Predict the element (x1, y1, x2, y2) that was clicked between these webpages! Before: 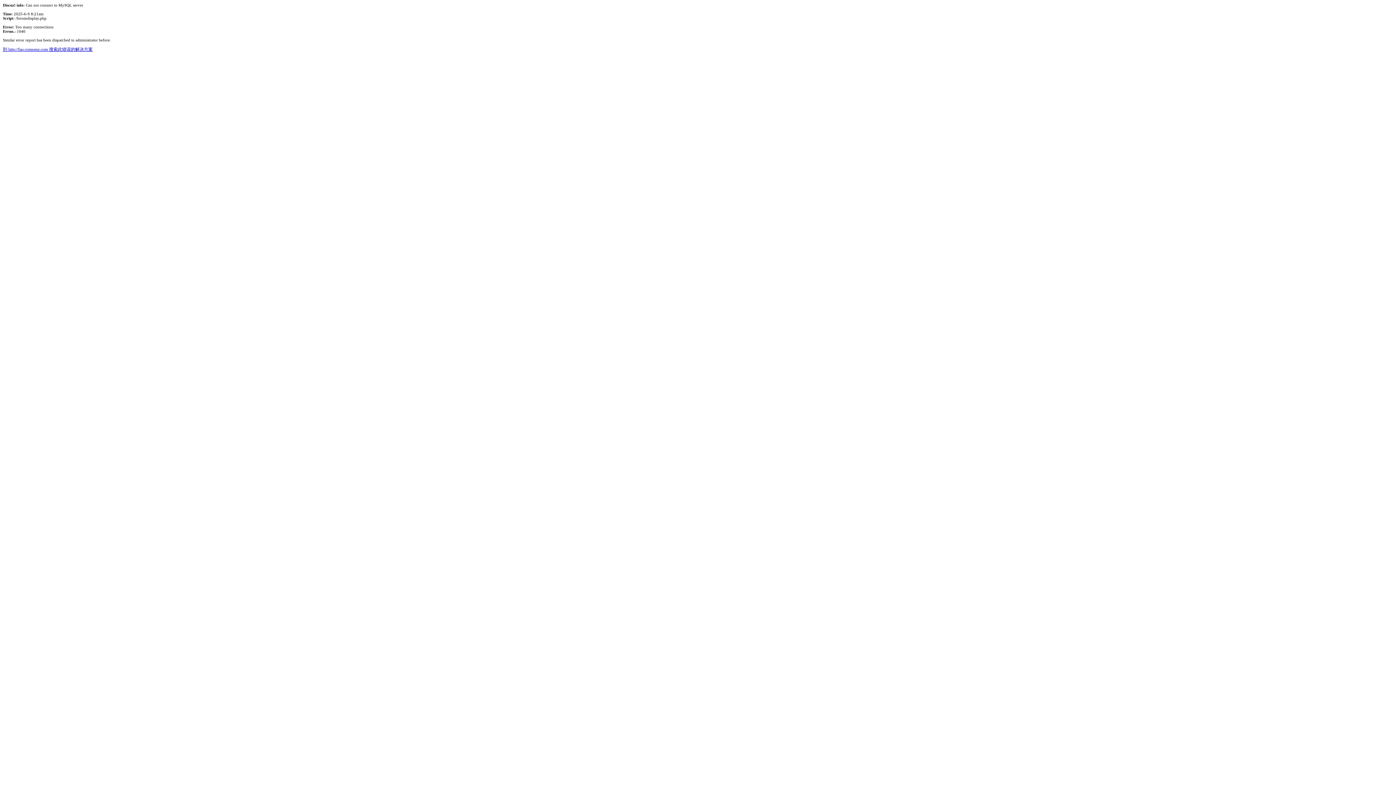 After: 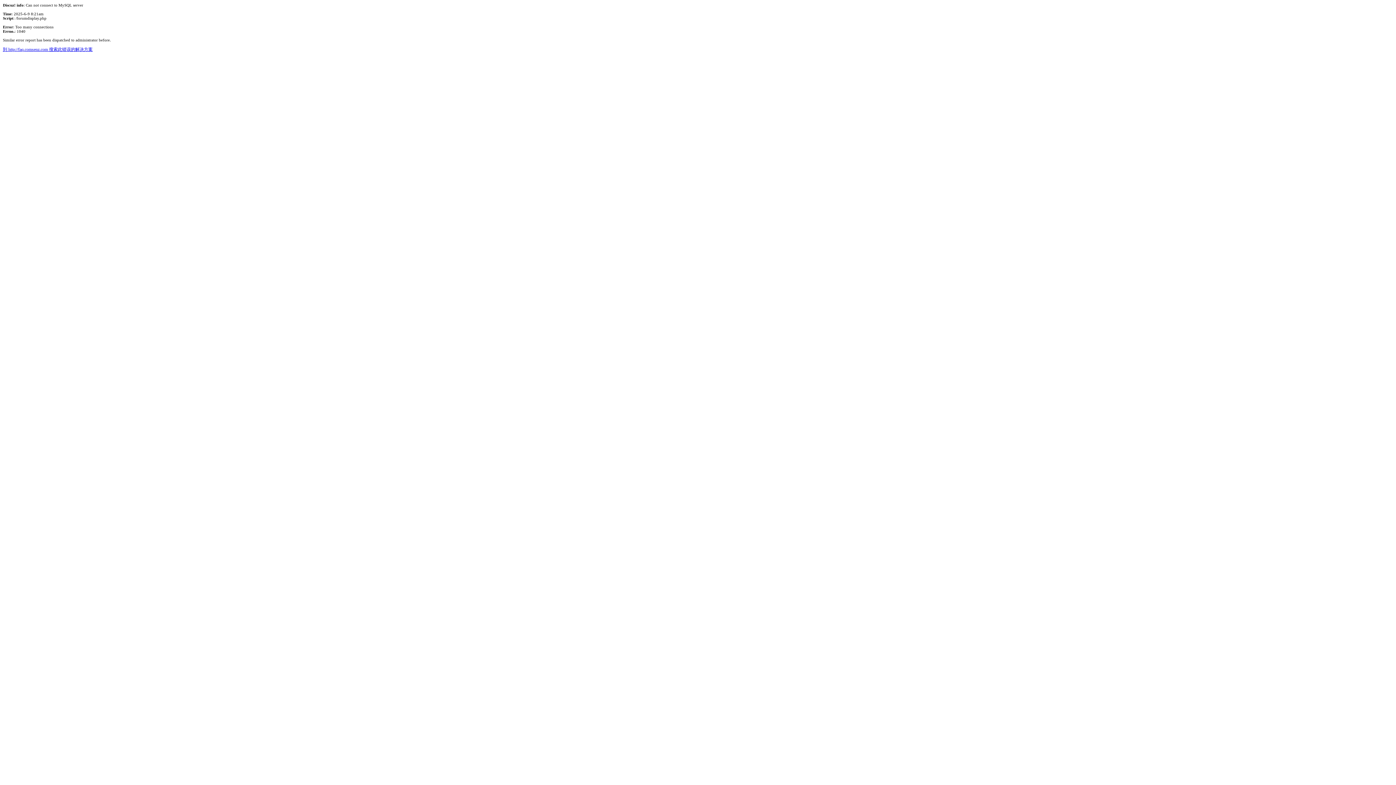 Action: label: 到 http://faq.comsenz.com 搜索此错误的解决方案 bbox: (2, 46, 92, 52)